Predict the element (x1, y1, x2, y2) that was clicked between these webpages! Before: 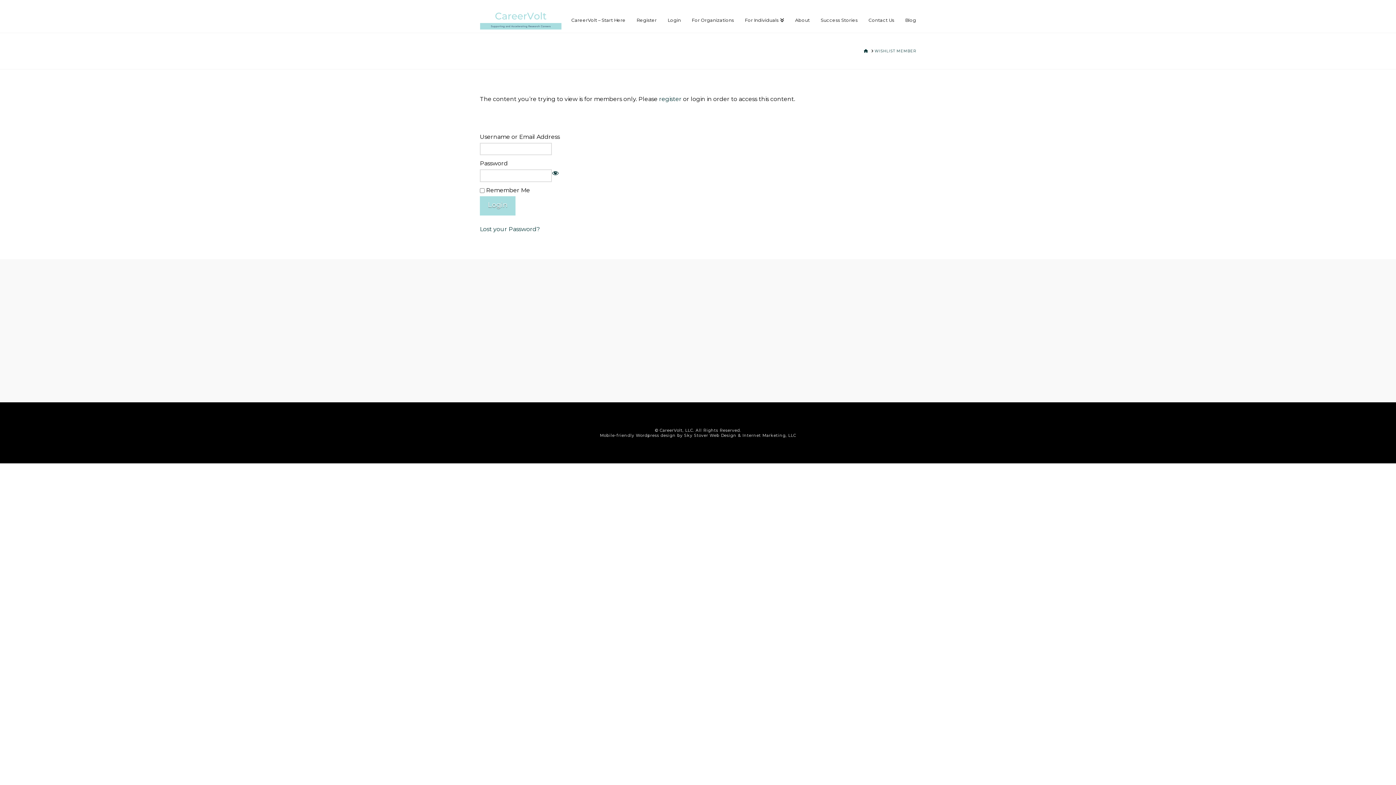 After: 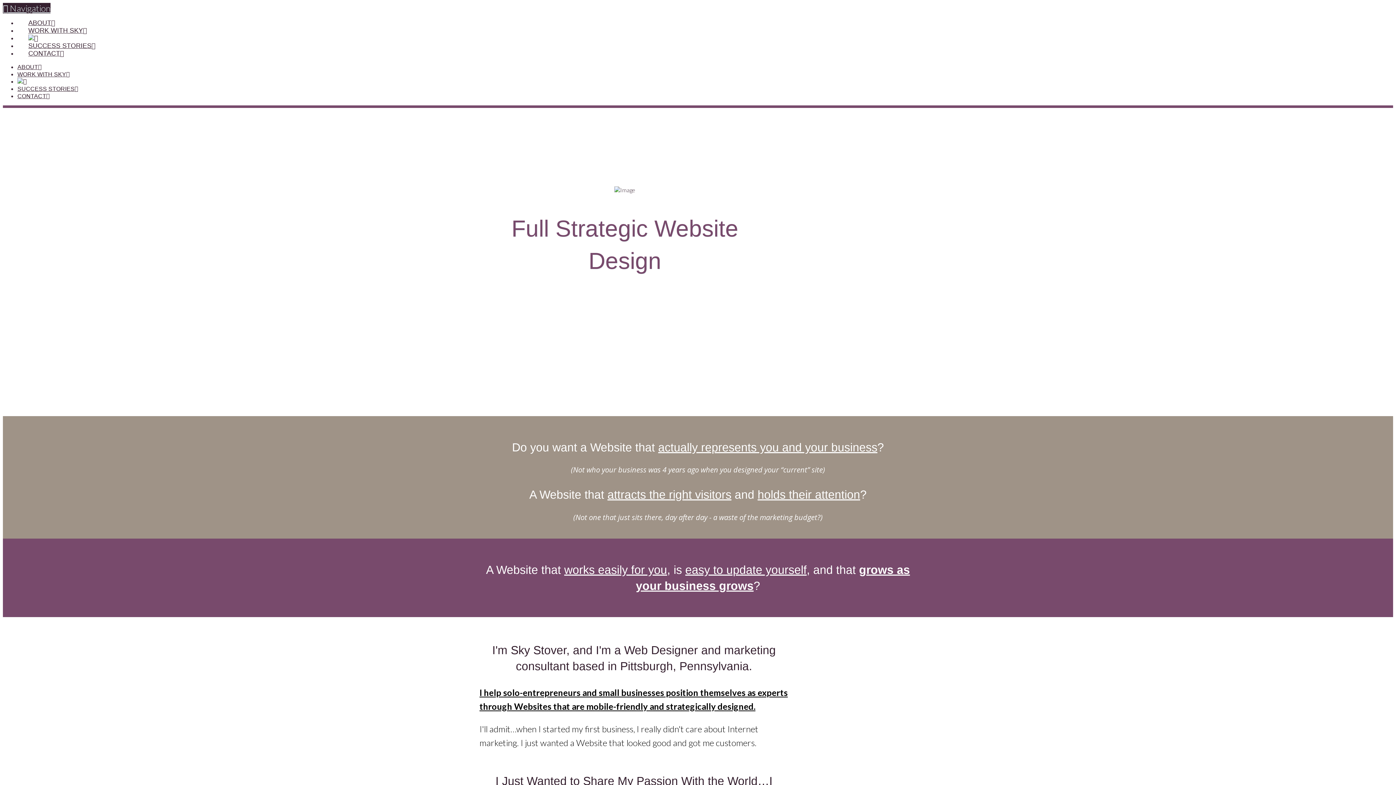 Action: bbox: (600, 432, 796, 438) label: Mobile-friendly Wordpress design by Sky Stover Web Design & Internet Marketing, LLC